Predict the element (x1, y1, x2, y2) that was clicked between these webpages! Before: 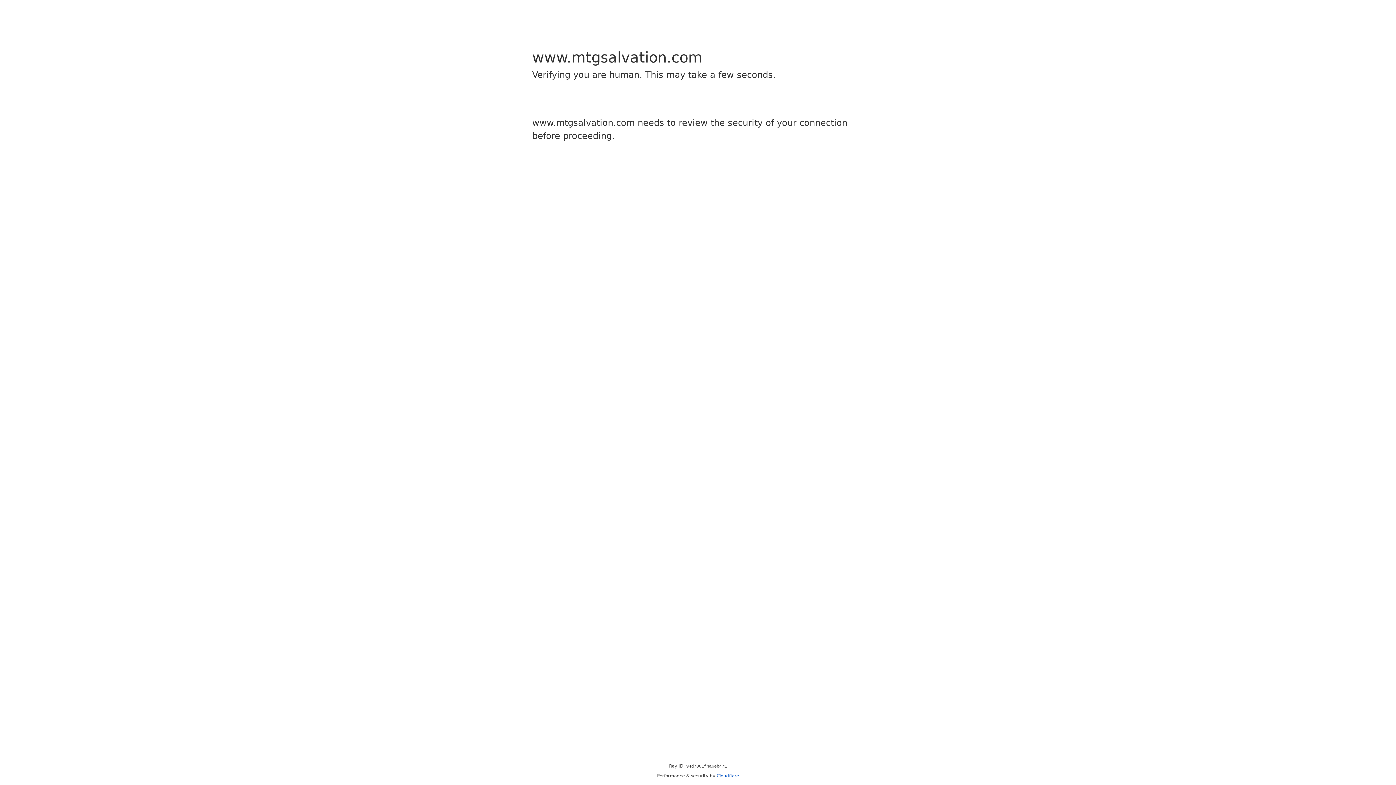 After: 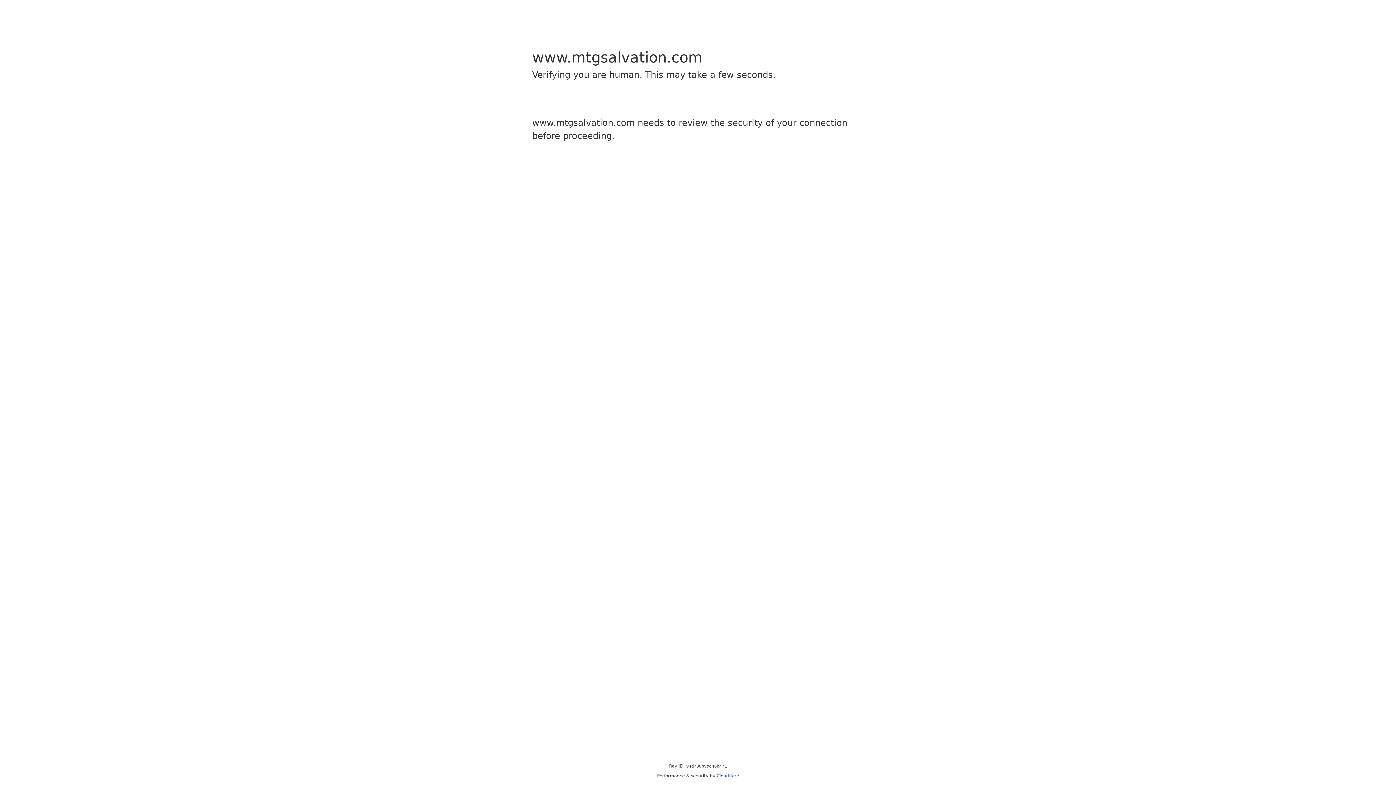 Action: bbox: (716, 773, 739, 778) label: Cloudflare